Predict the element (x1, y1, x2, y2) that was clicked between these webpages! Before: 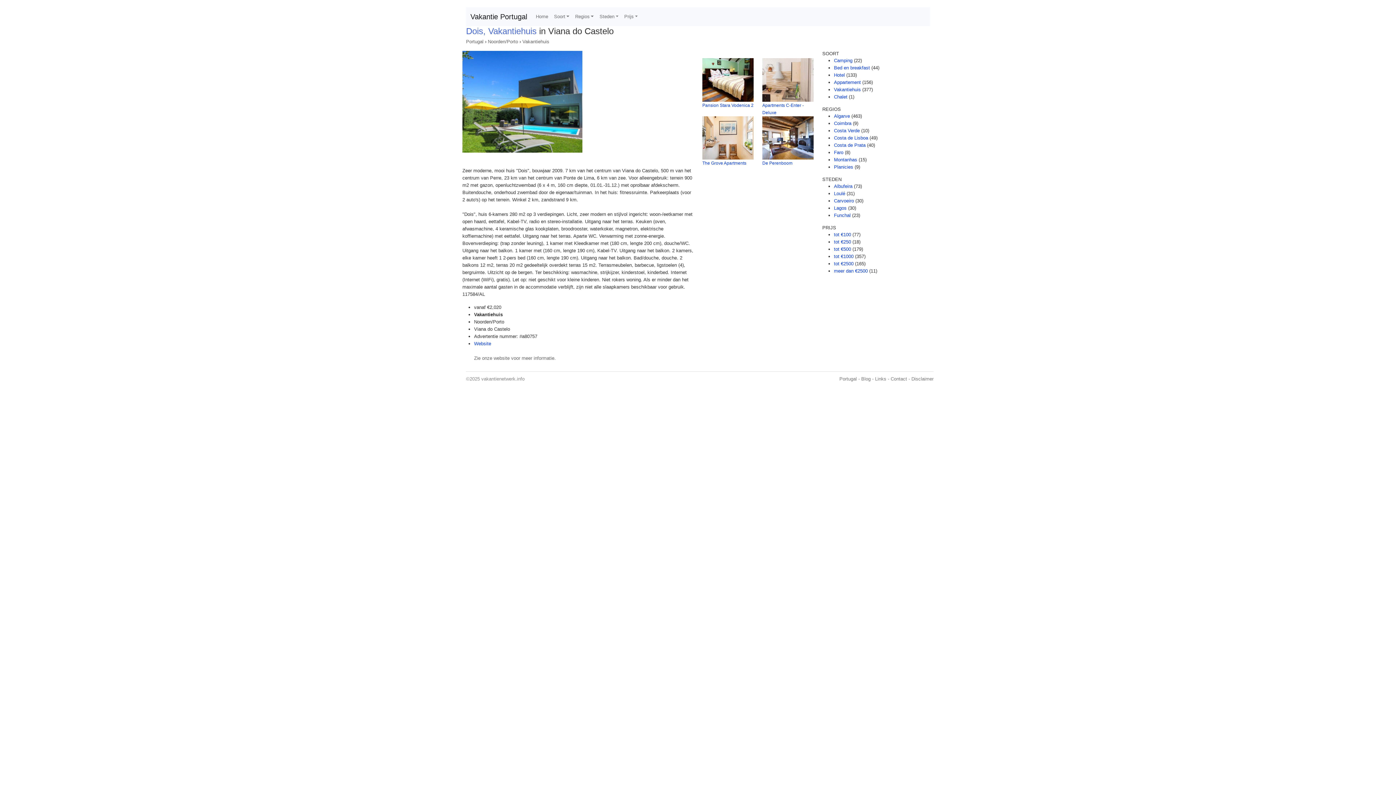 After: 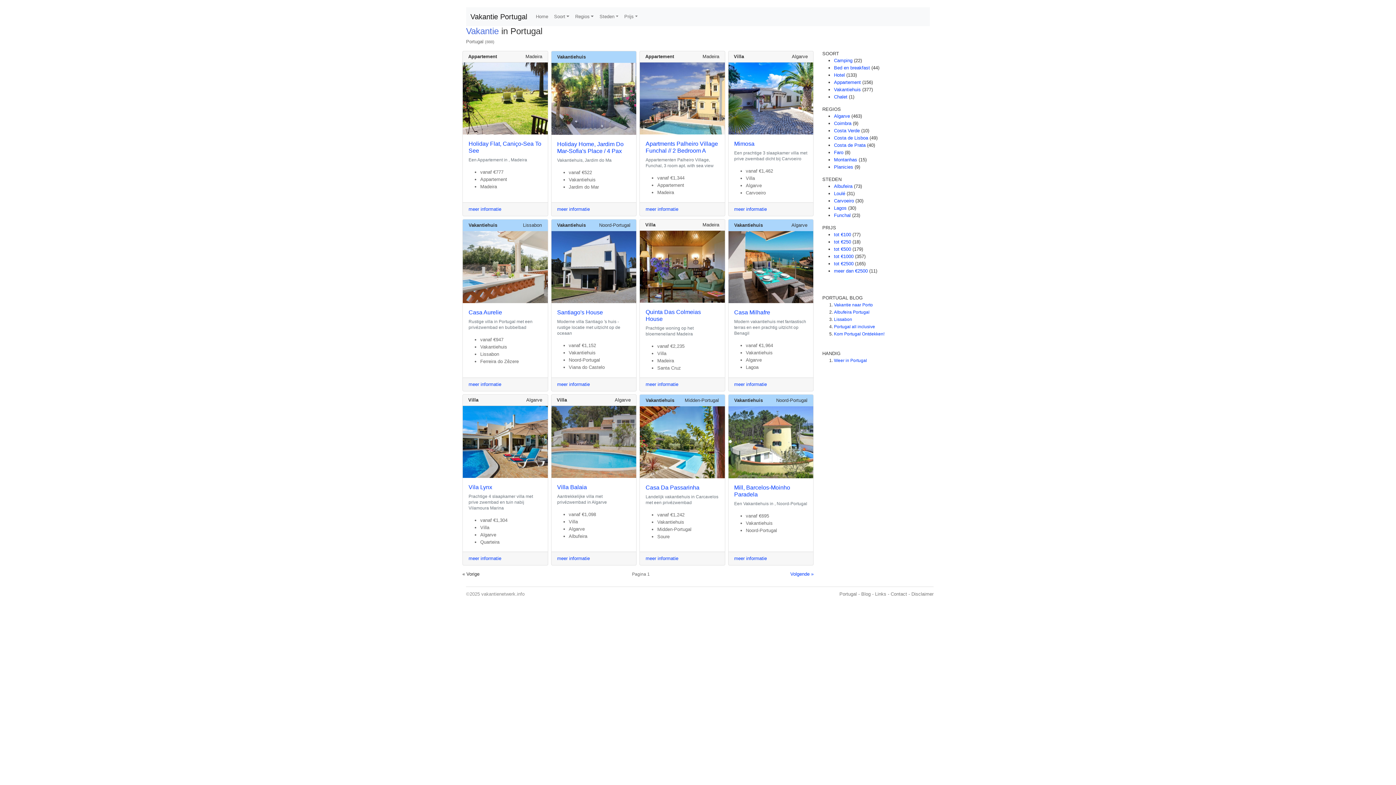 Action: label: Portugal bbox: (466, 38, 483, 44)